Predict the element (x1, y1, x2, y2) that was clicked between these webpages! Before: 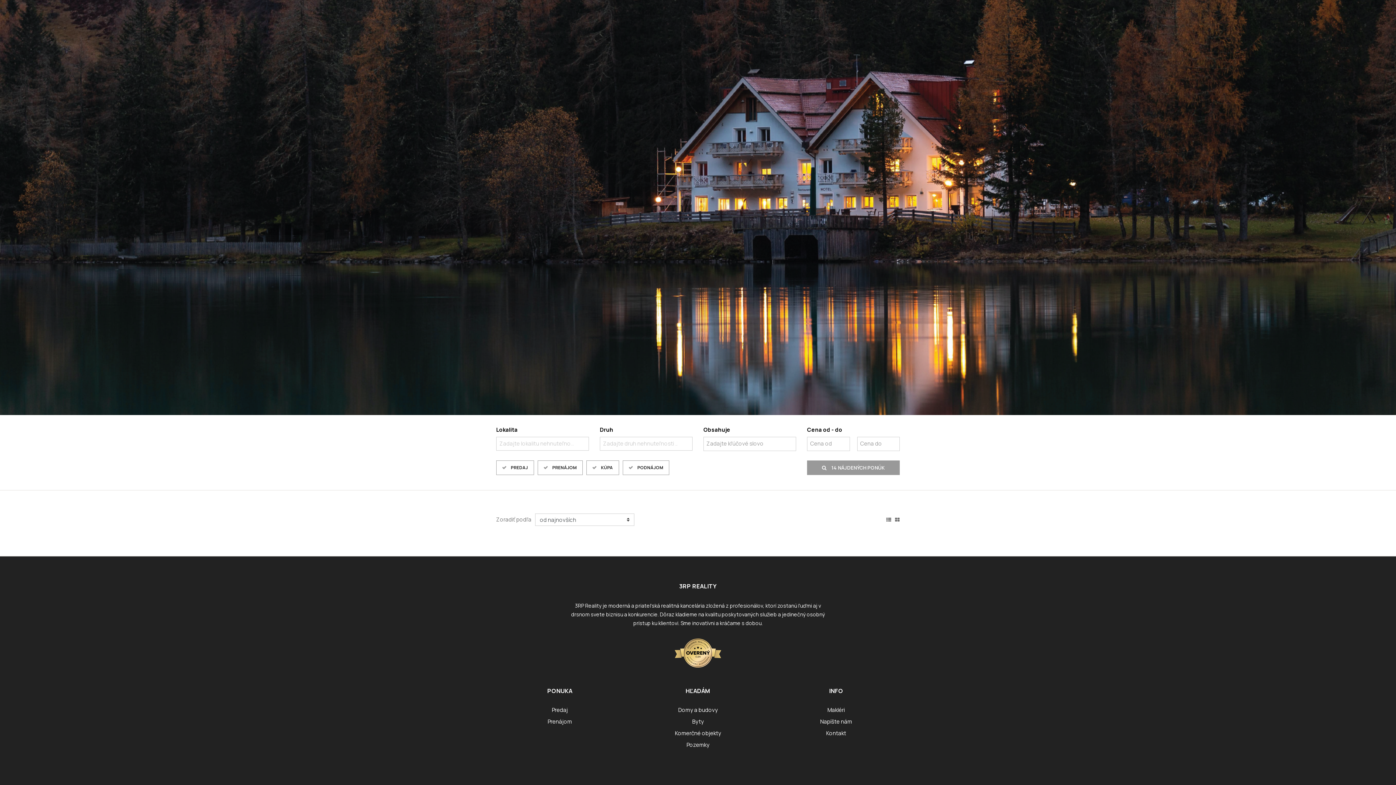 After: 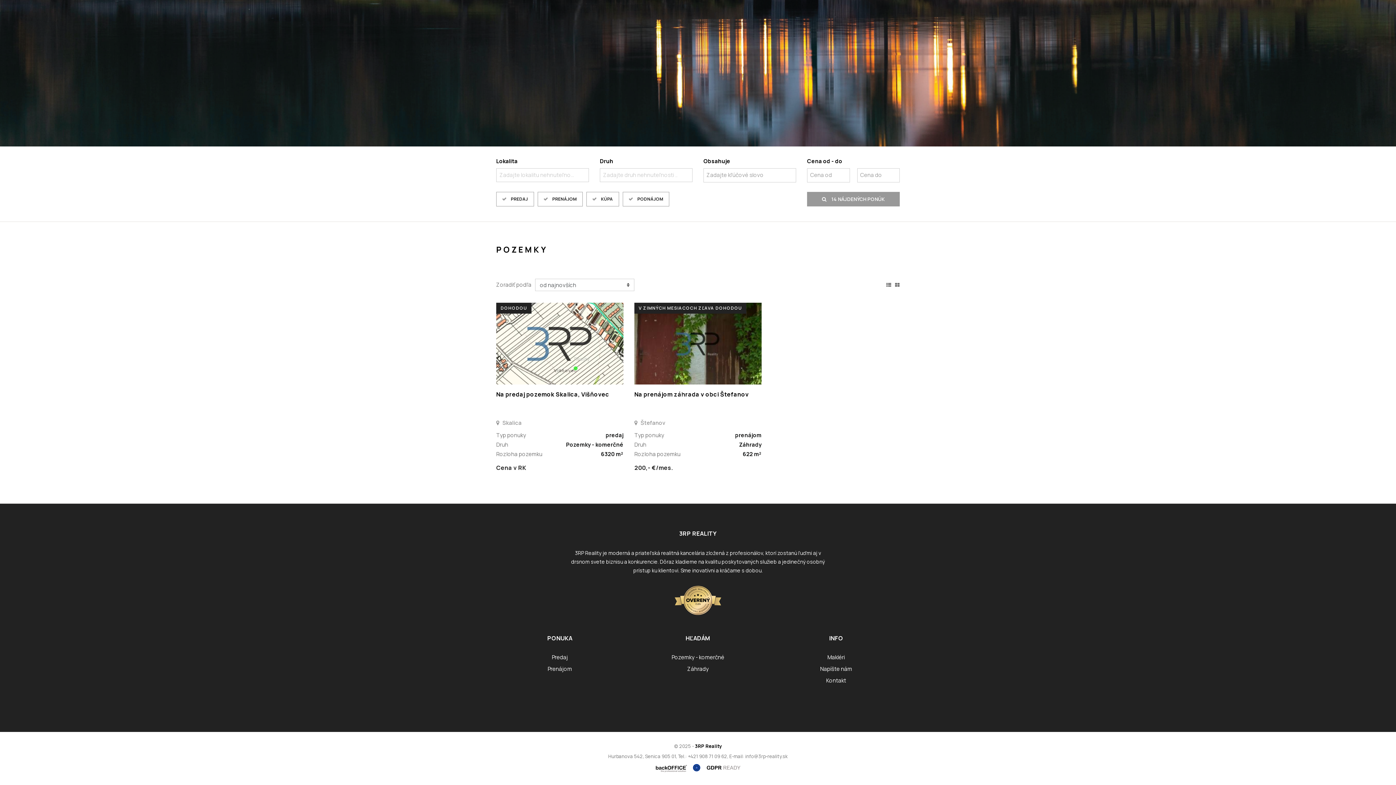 Action: label: Pozemky bbox: (686, 741, 709, 749)